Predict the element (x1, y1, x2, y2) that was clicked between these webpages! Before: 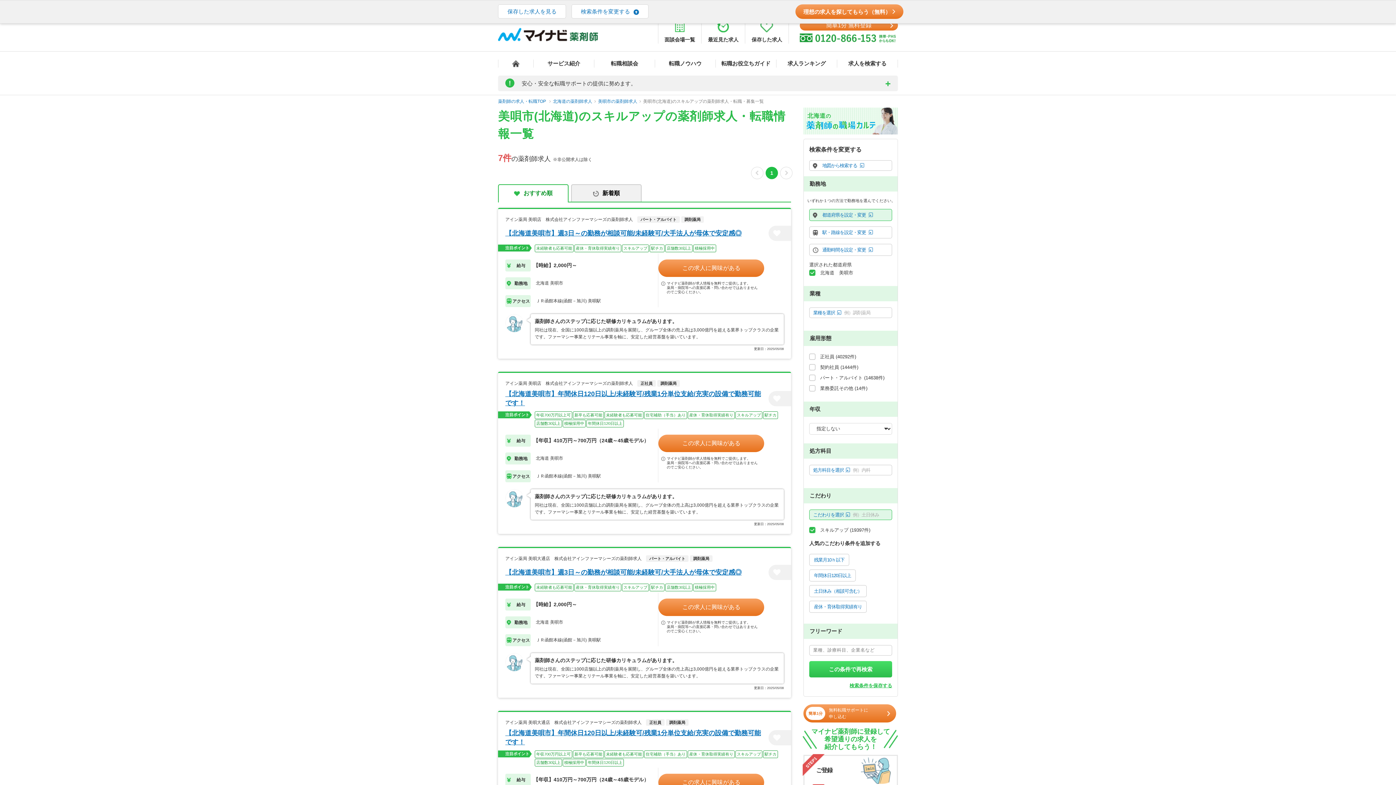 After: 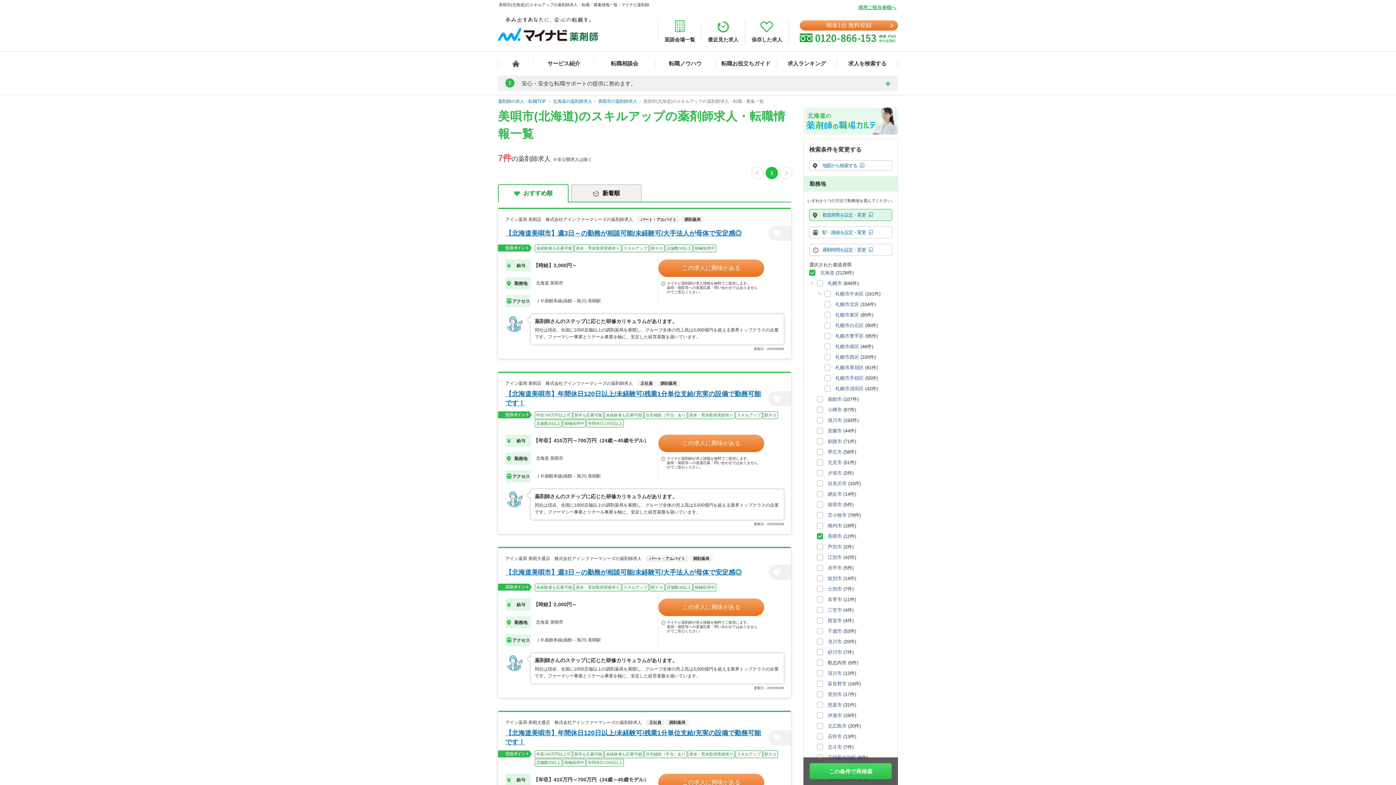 Action: label: おすすめ順 bbox: (498, 184, 568, 201)